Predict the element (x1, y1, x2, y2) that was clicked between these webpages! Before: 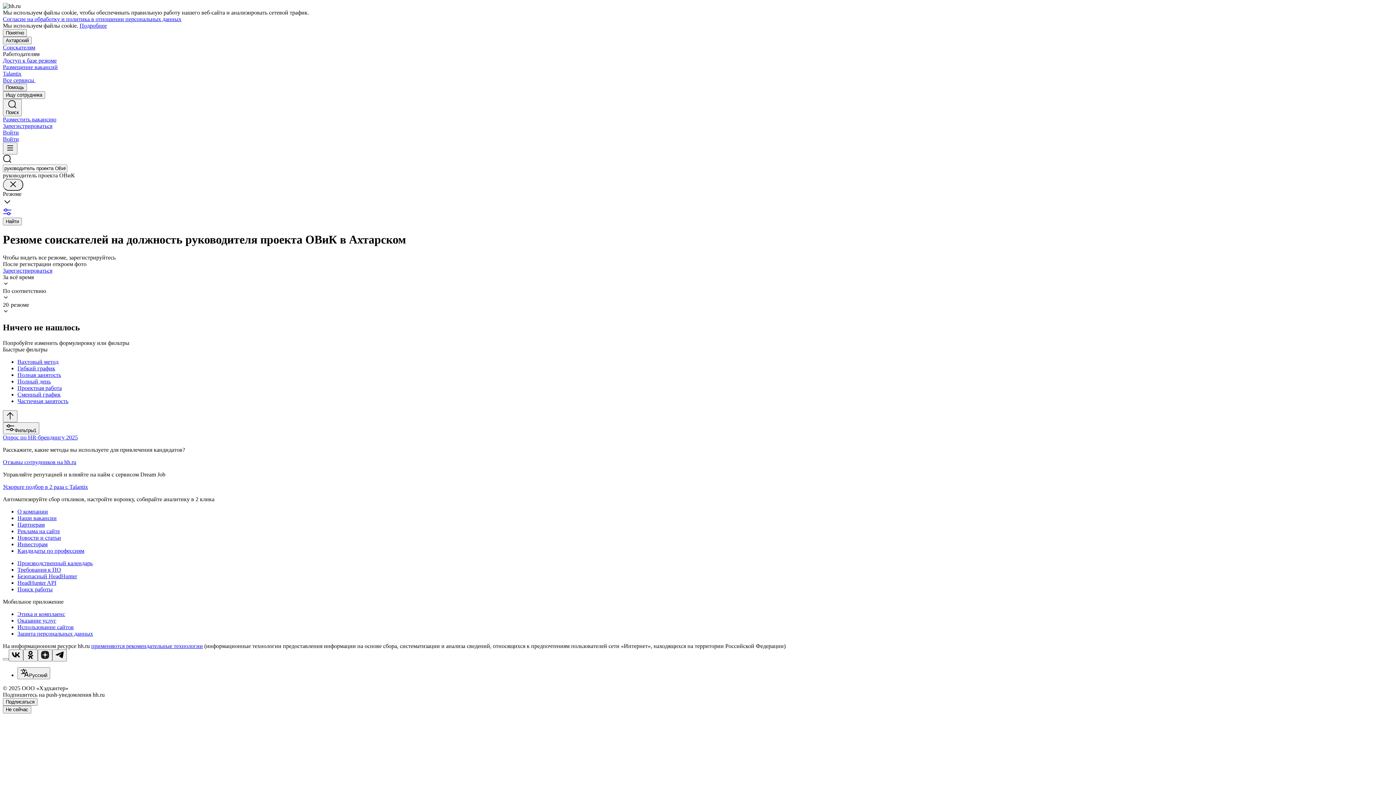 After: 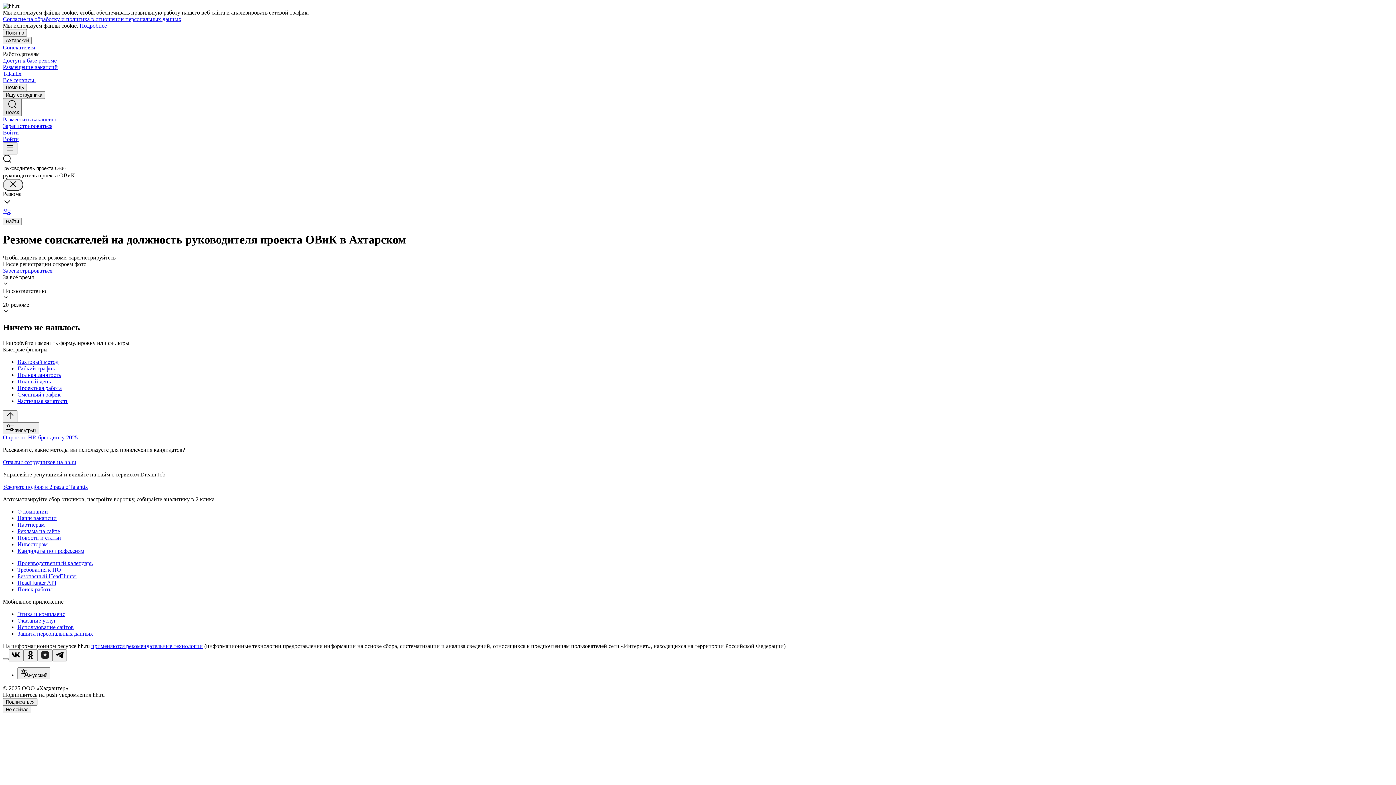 Action: label: Поиск bbox: (2, 98, 21, 116)